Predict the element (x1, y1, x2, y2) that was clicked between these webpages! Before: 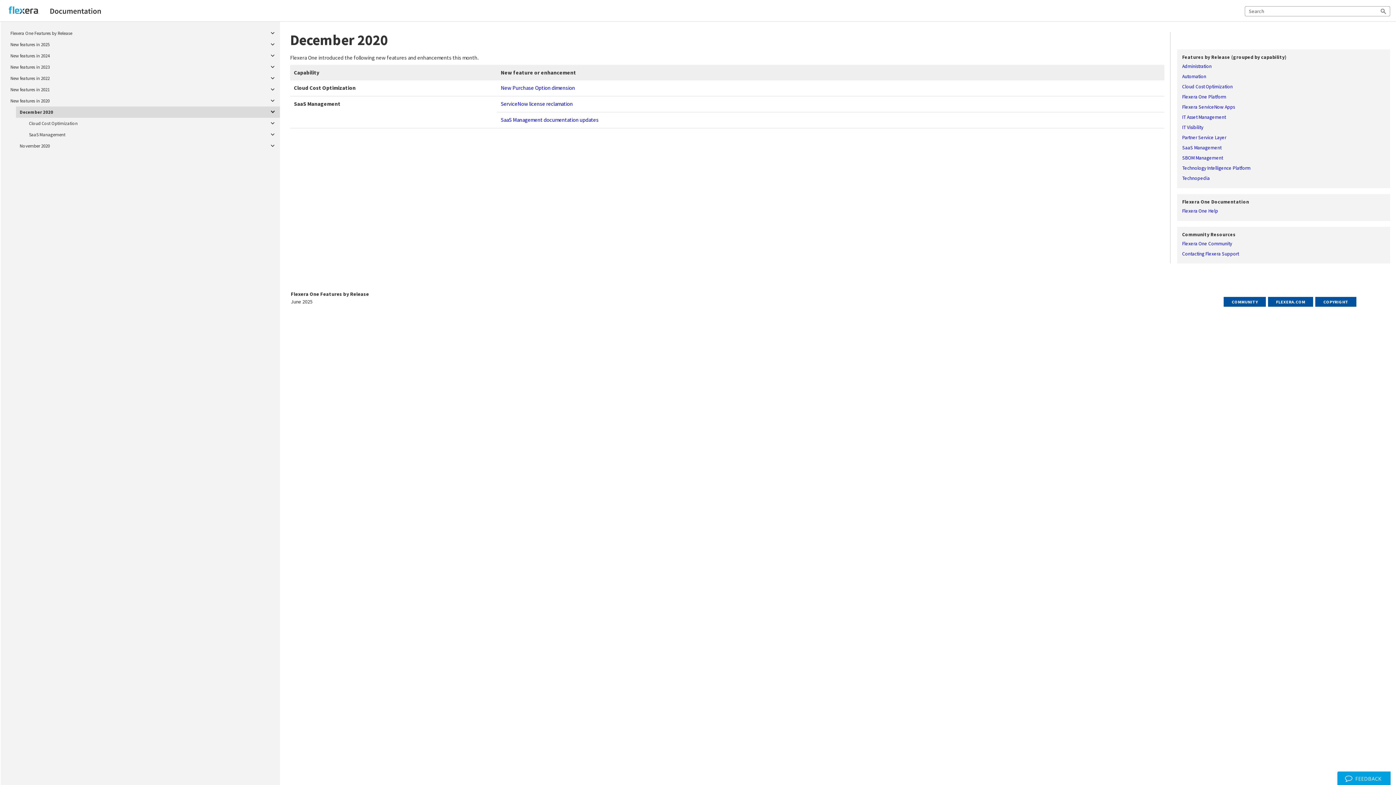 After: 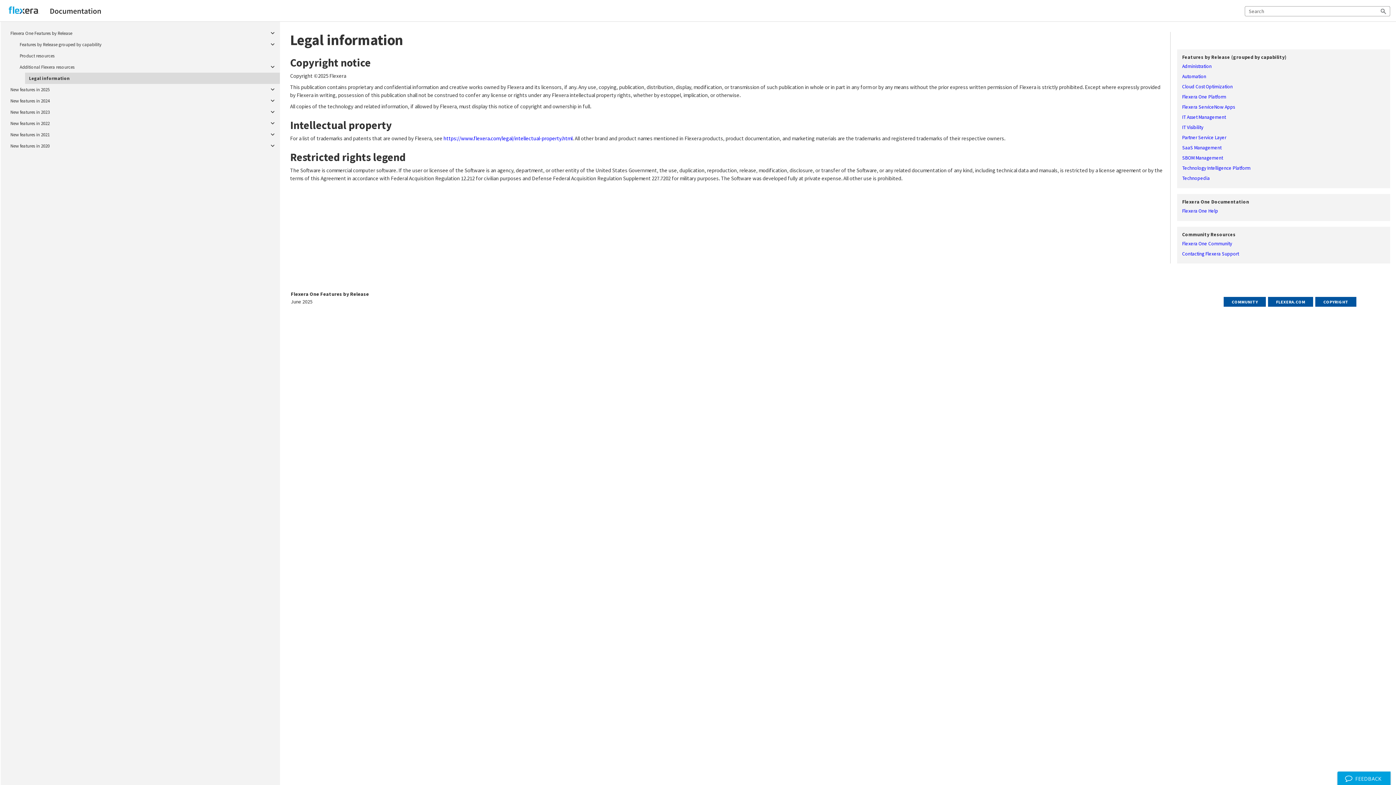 Action: label: COPYRIGHT bbox: (1315, 297, 1356, 307)